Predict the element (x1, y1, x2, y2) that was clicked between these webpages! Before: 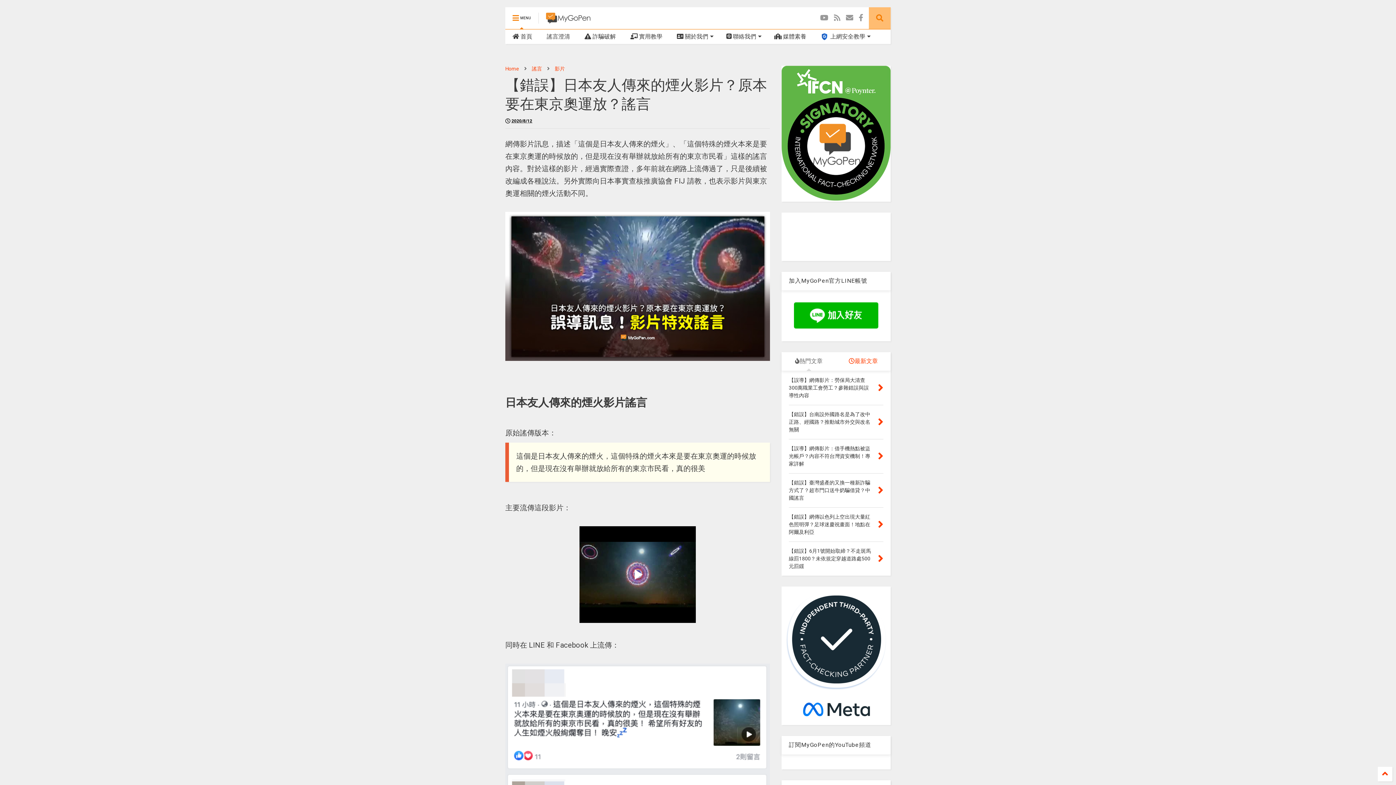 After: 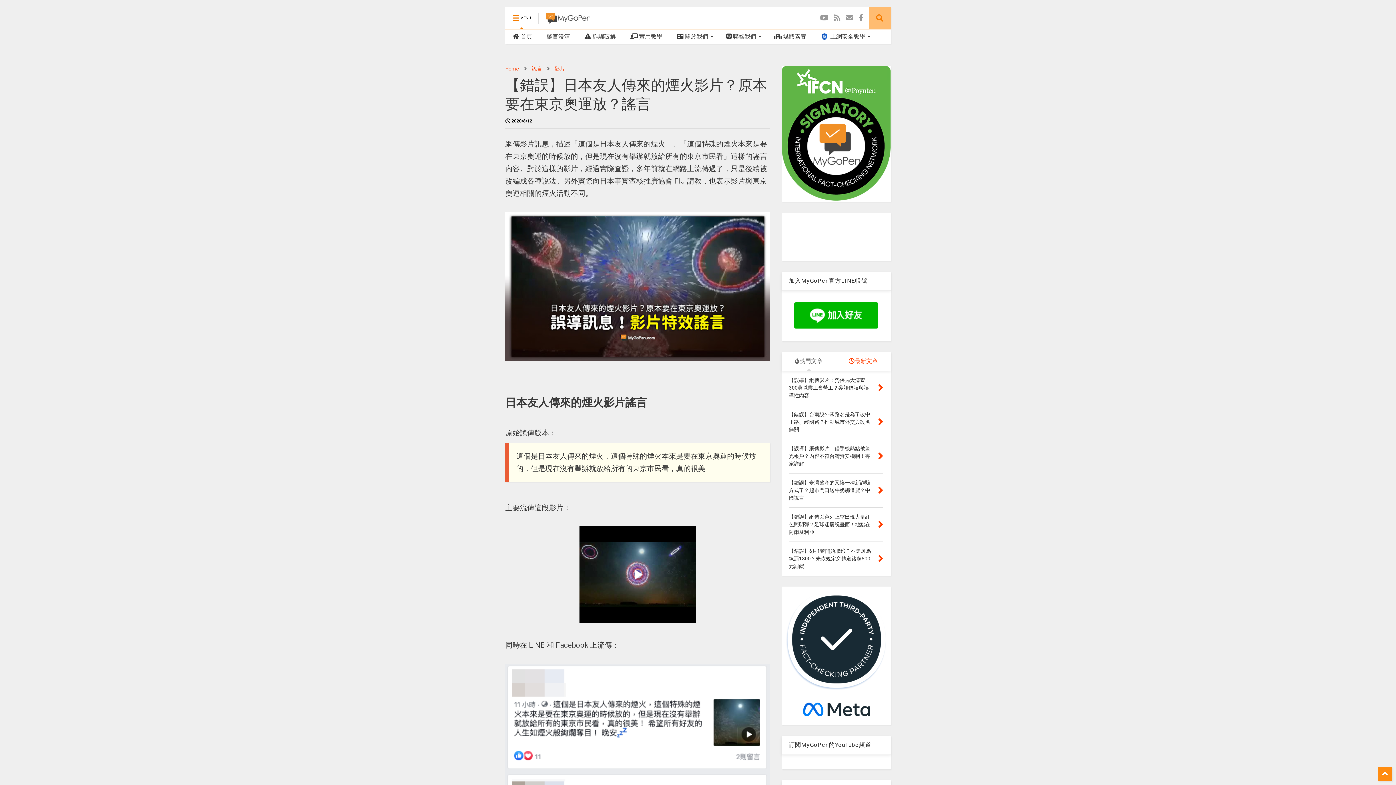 Action: bbox: (1378, 767, 1392, 781)